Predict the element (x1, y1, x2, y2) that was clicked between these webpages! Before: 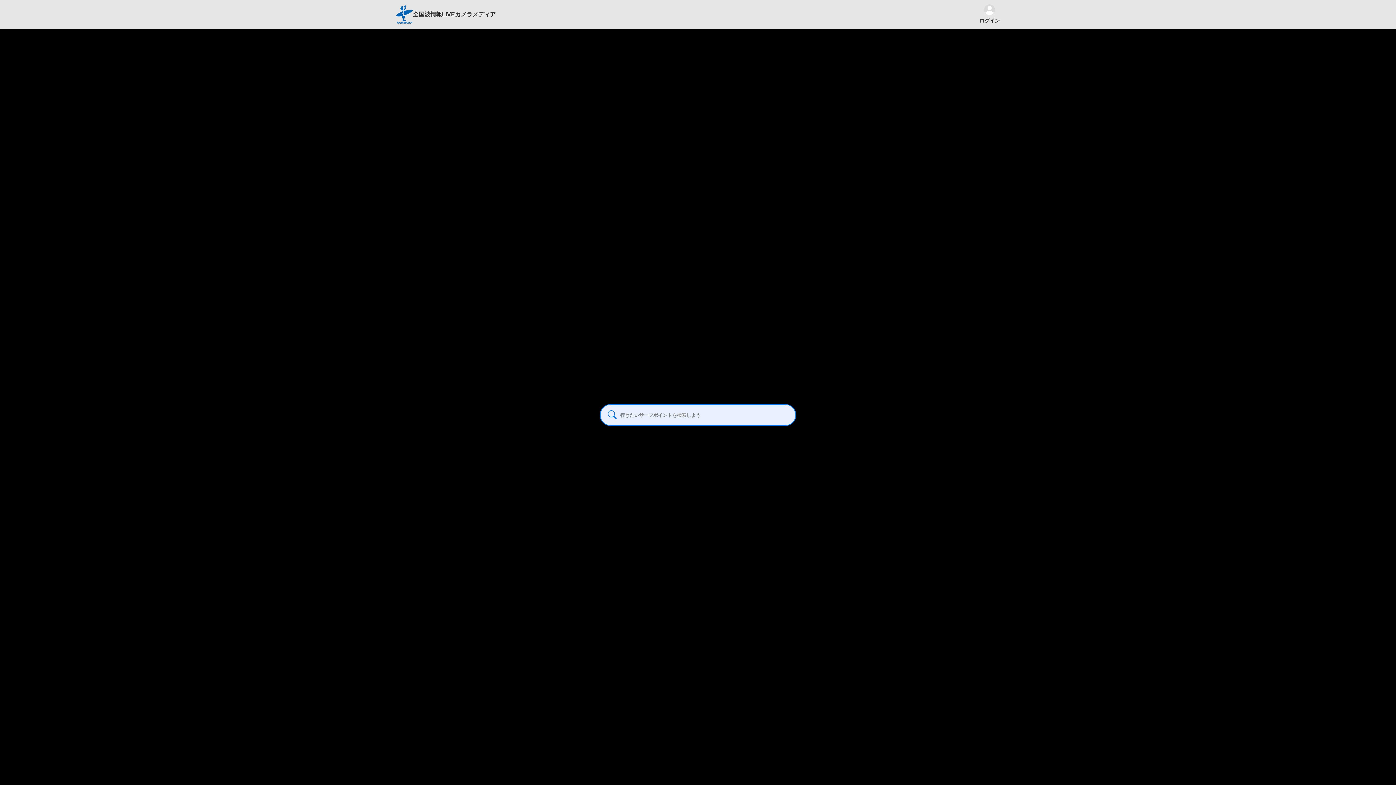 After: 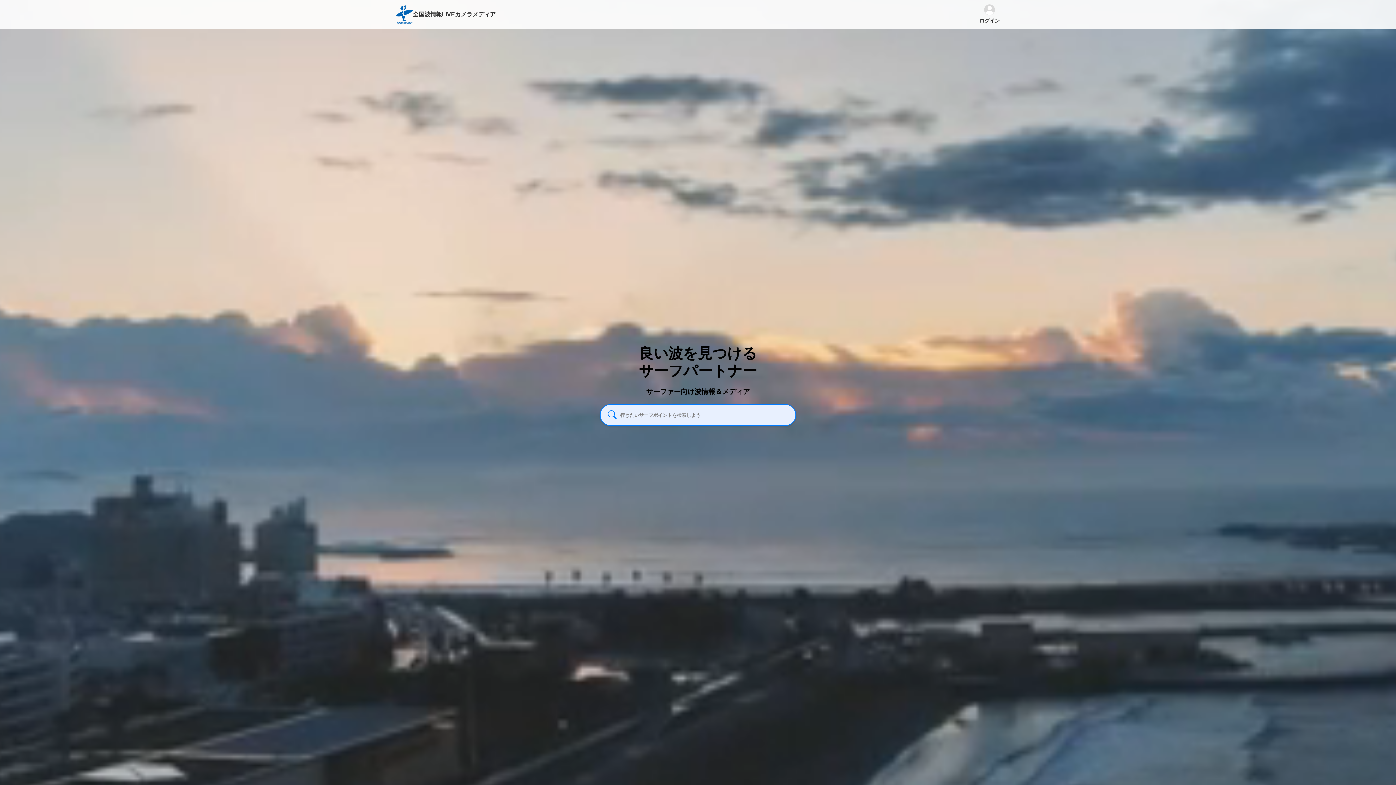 Action: bbox: (396, 6, 412, 12)